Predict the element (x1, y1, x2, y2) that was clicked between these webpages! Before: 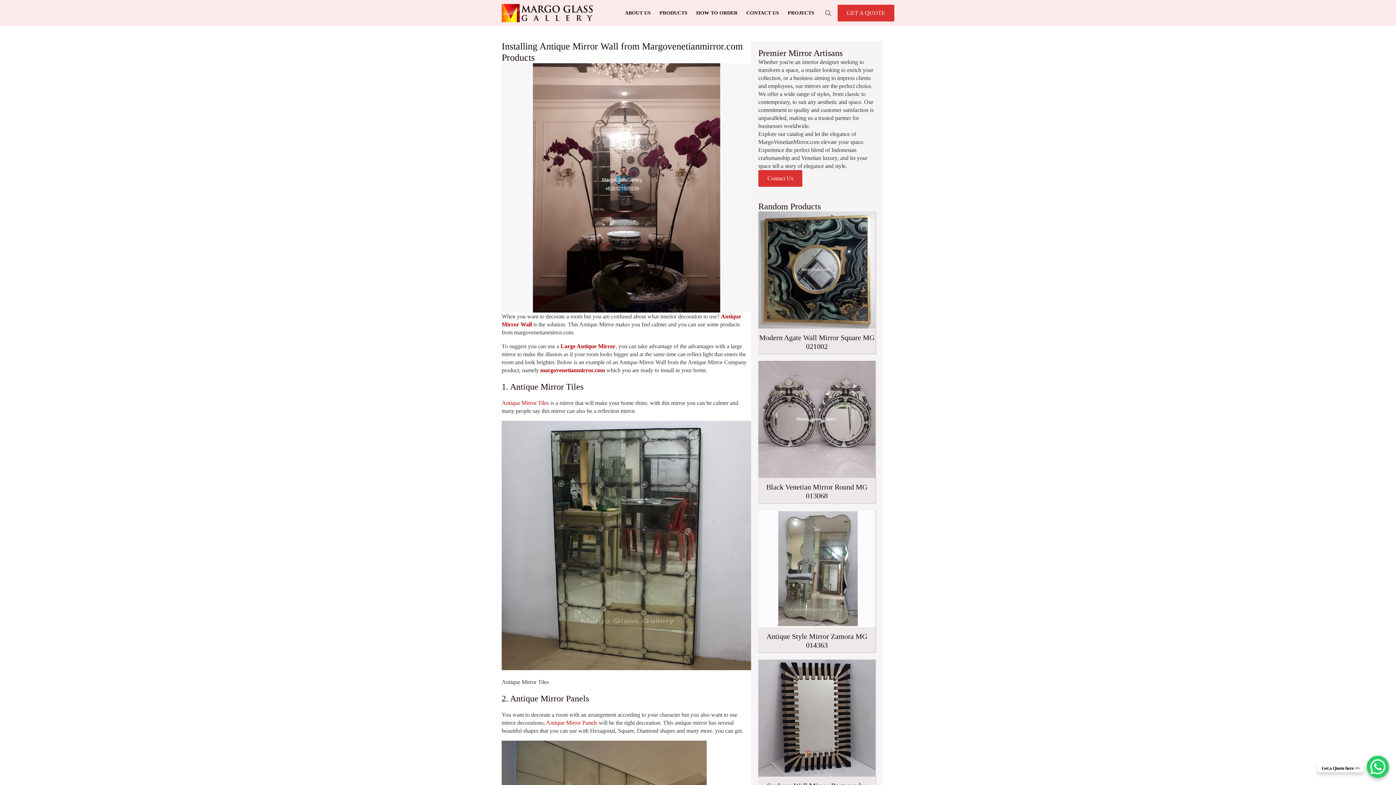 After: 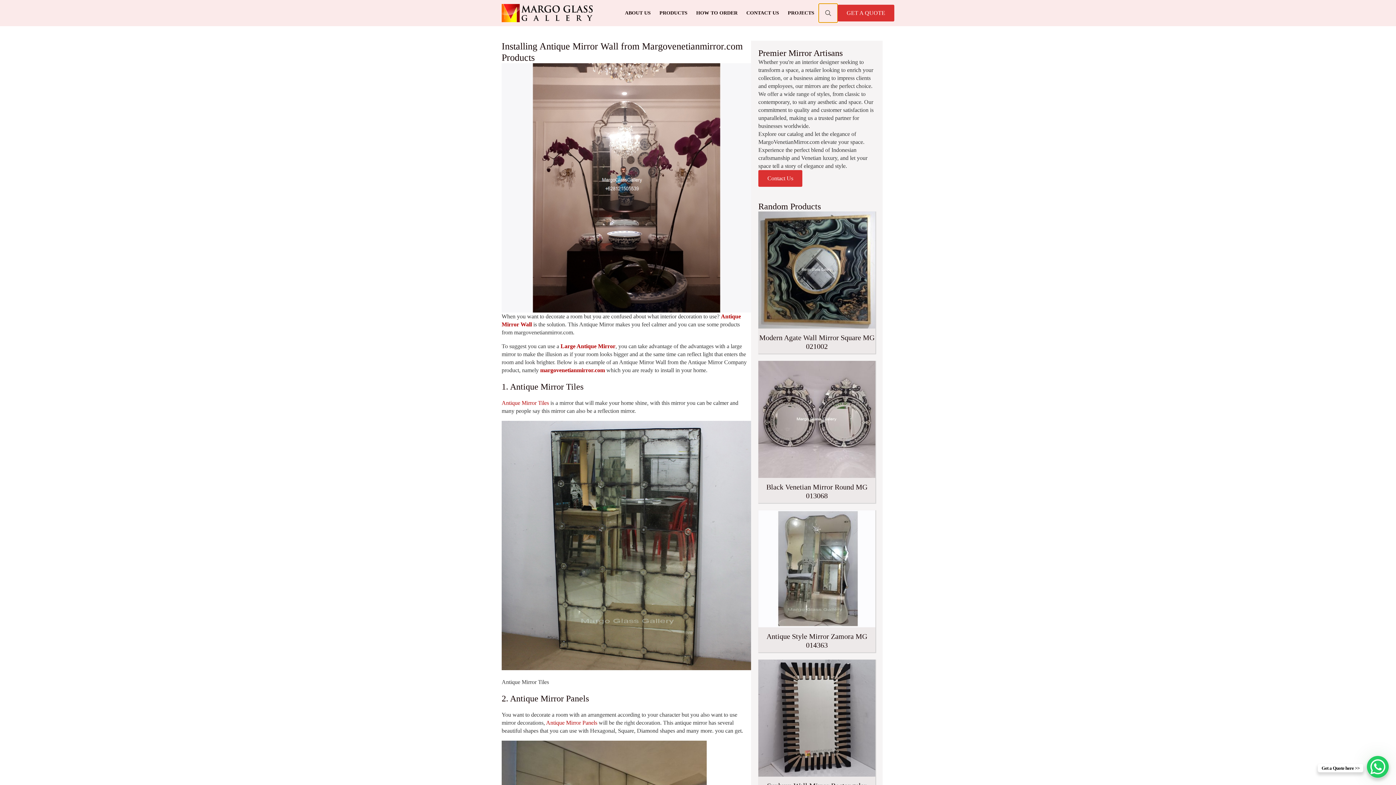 Action: bbox: (818, 3, 837, 22) label: Toggle search